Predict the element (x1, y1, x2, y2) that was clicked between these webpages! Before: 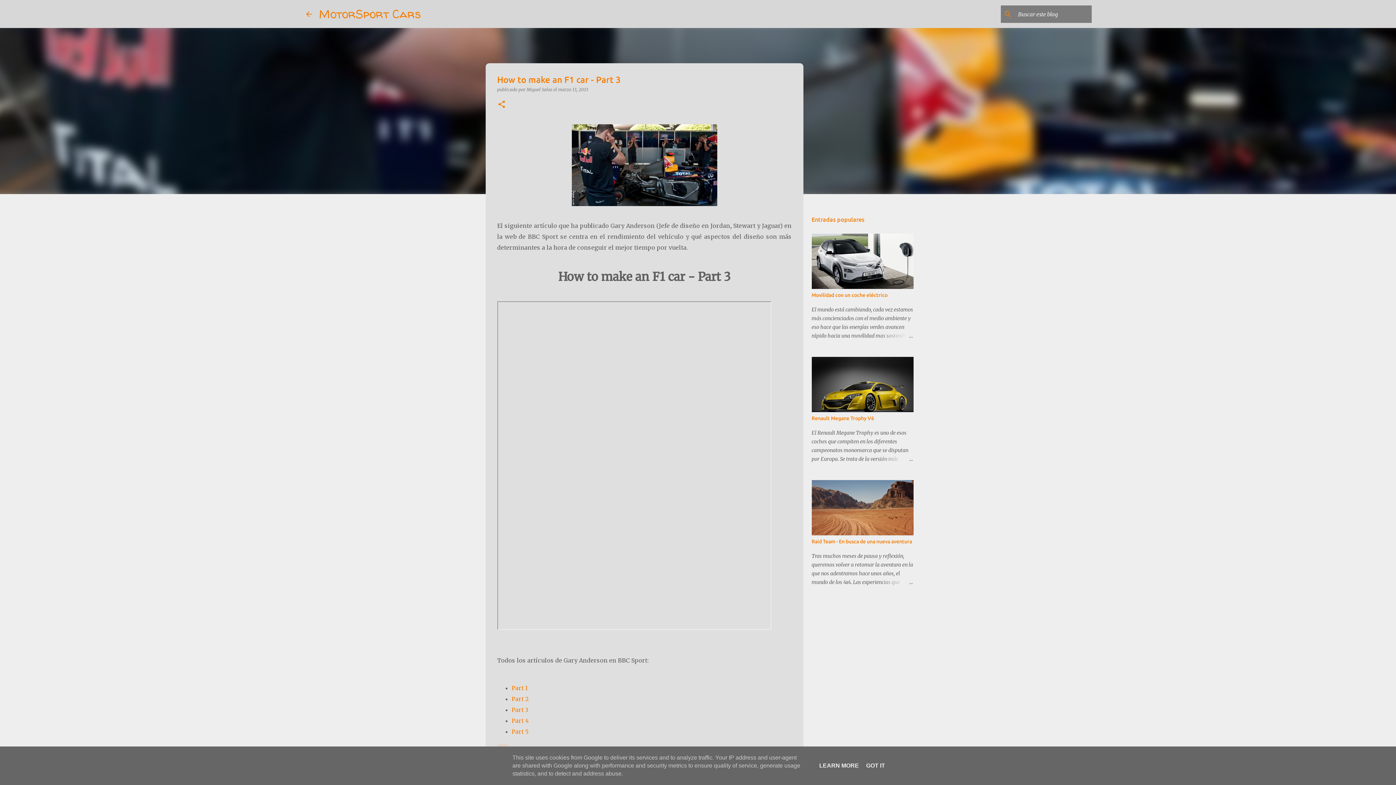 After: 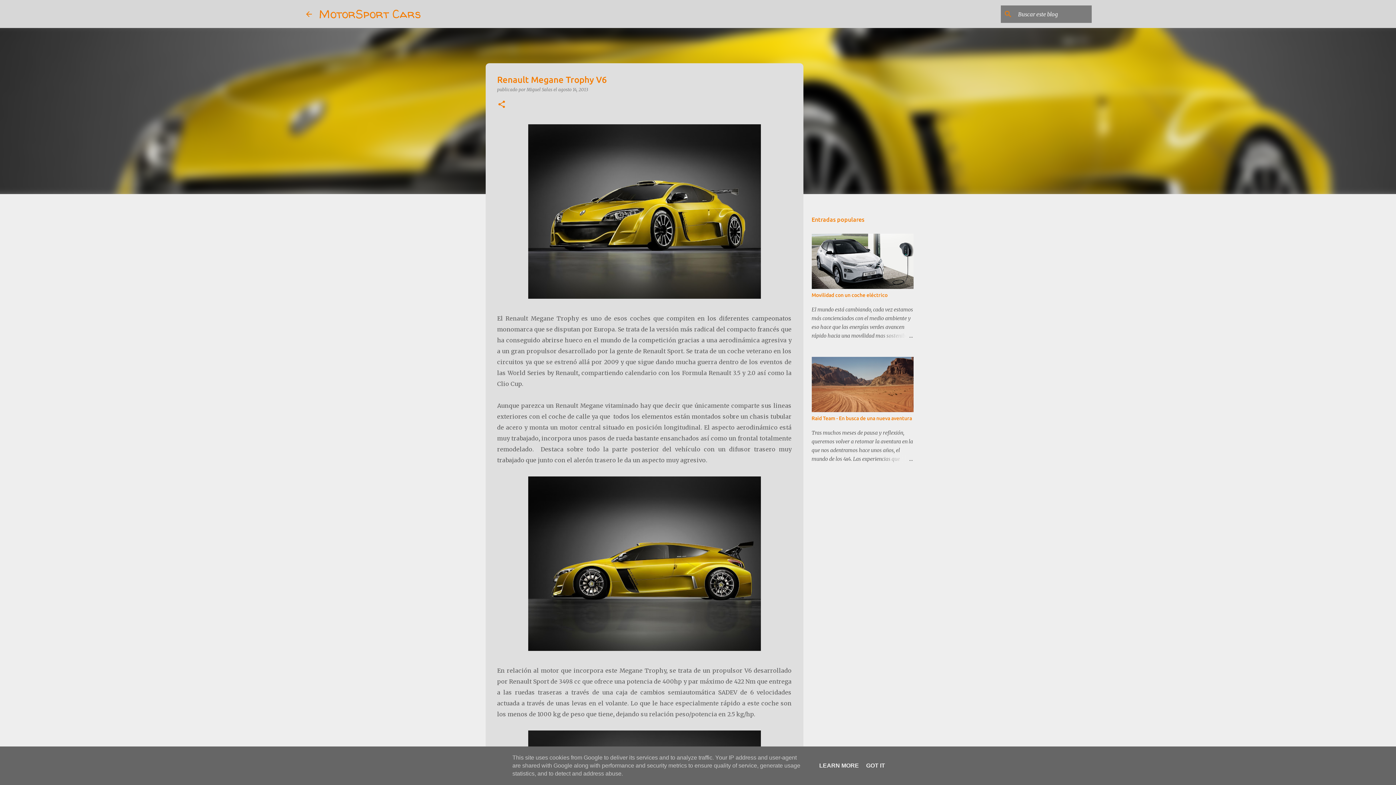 Action: bbox: (878, 454, 913, 463)